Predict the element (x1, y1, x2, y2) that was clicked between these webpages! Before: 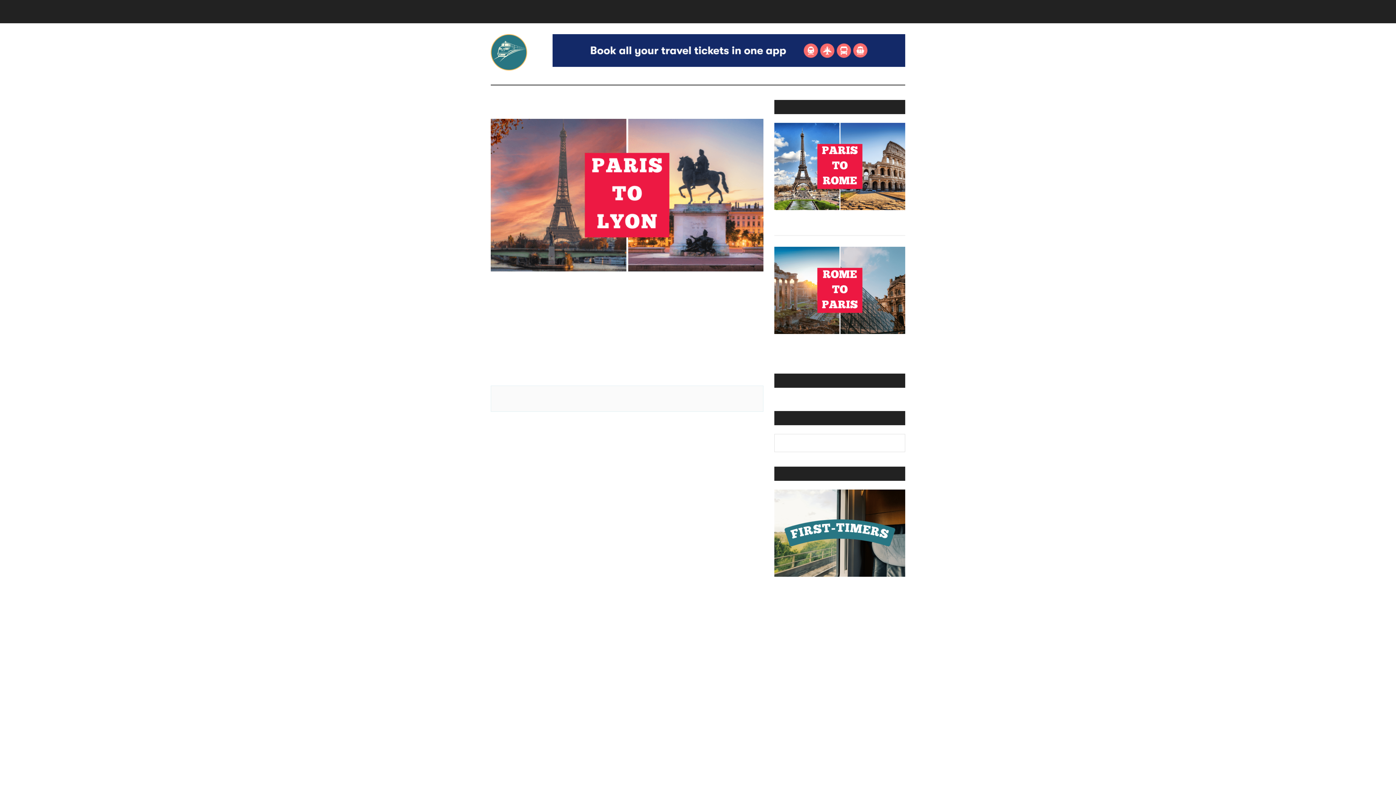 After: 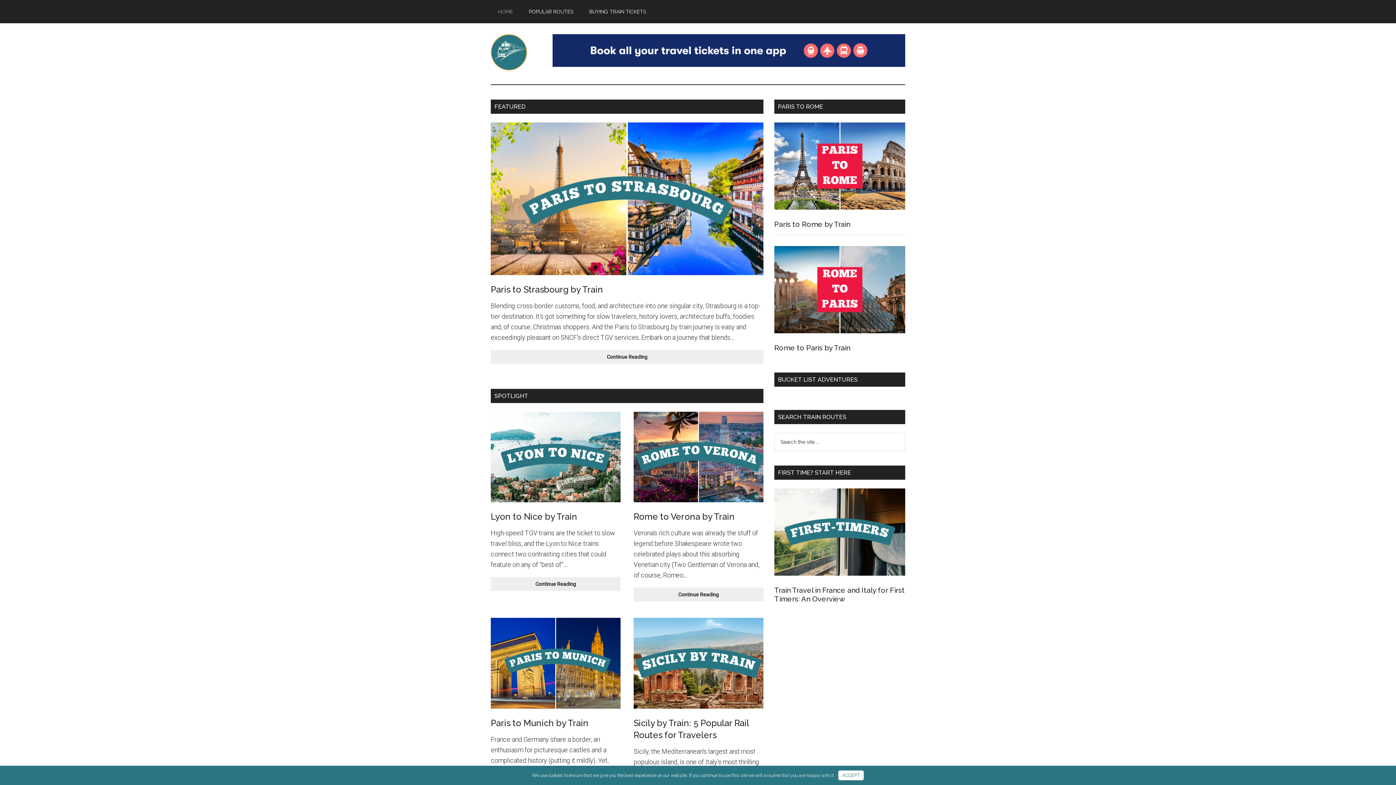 Action: bbox: (490, 64, 527, 72) label: Link 10